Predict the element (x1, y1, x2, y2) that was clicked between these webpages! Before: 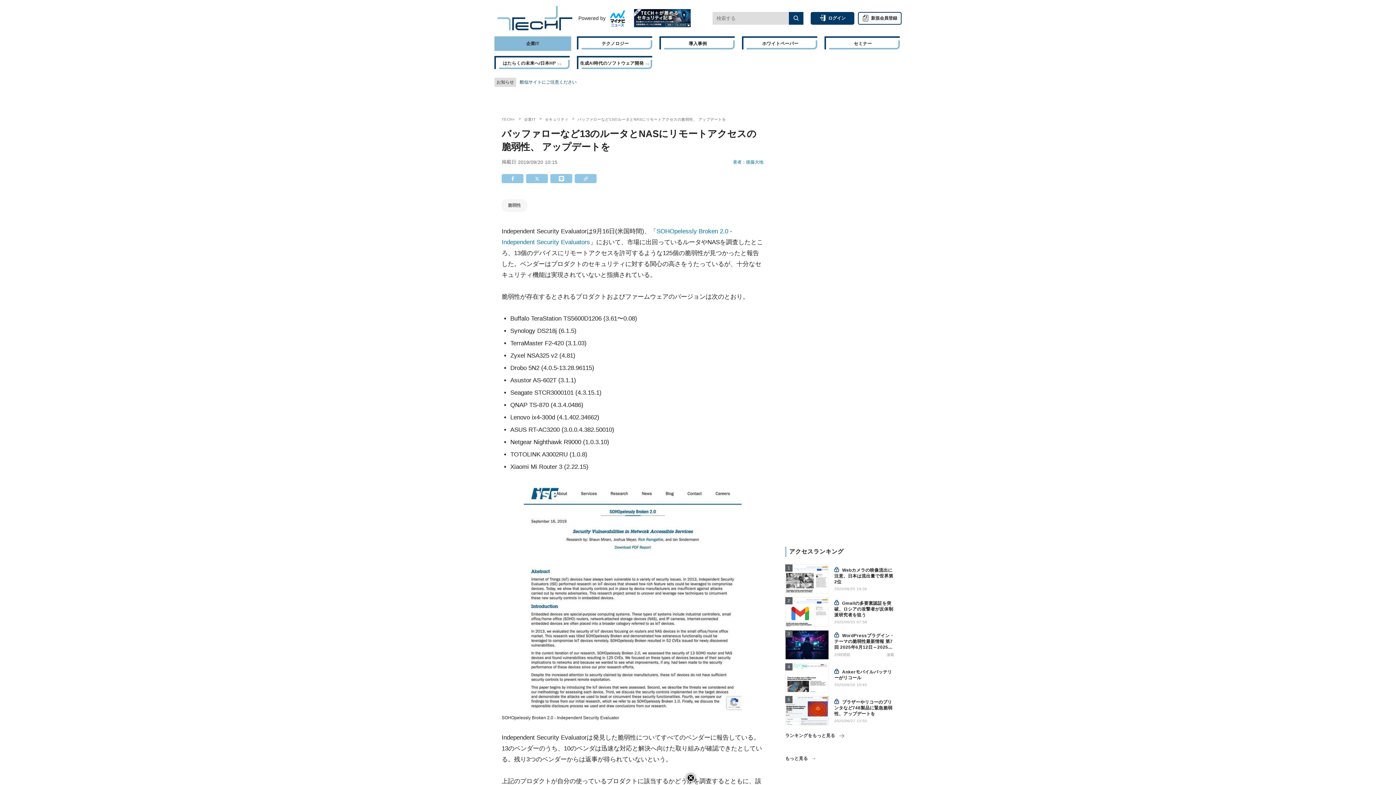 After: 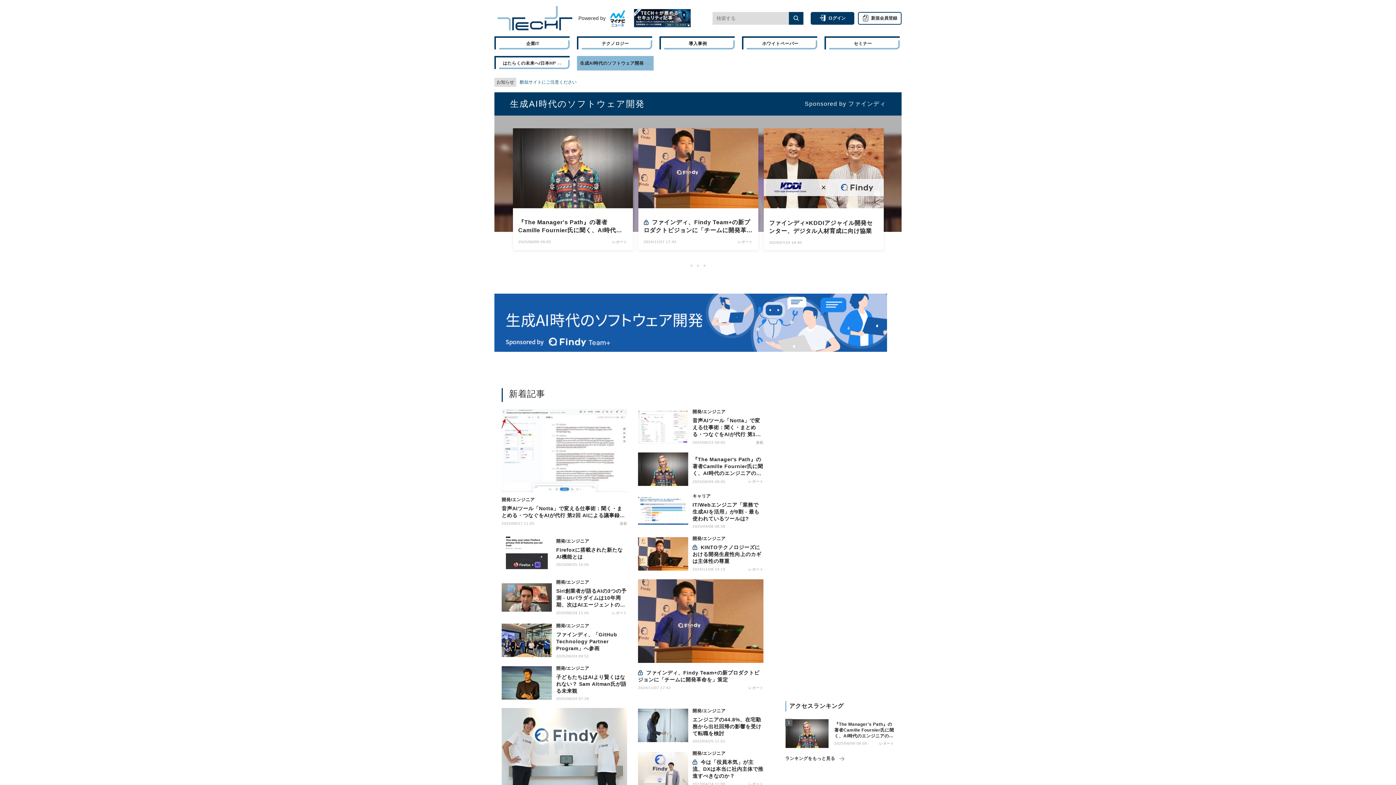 Action: bbox: (577, 56, 653, 70) label: 生成AI時代のソフトウェア開発